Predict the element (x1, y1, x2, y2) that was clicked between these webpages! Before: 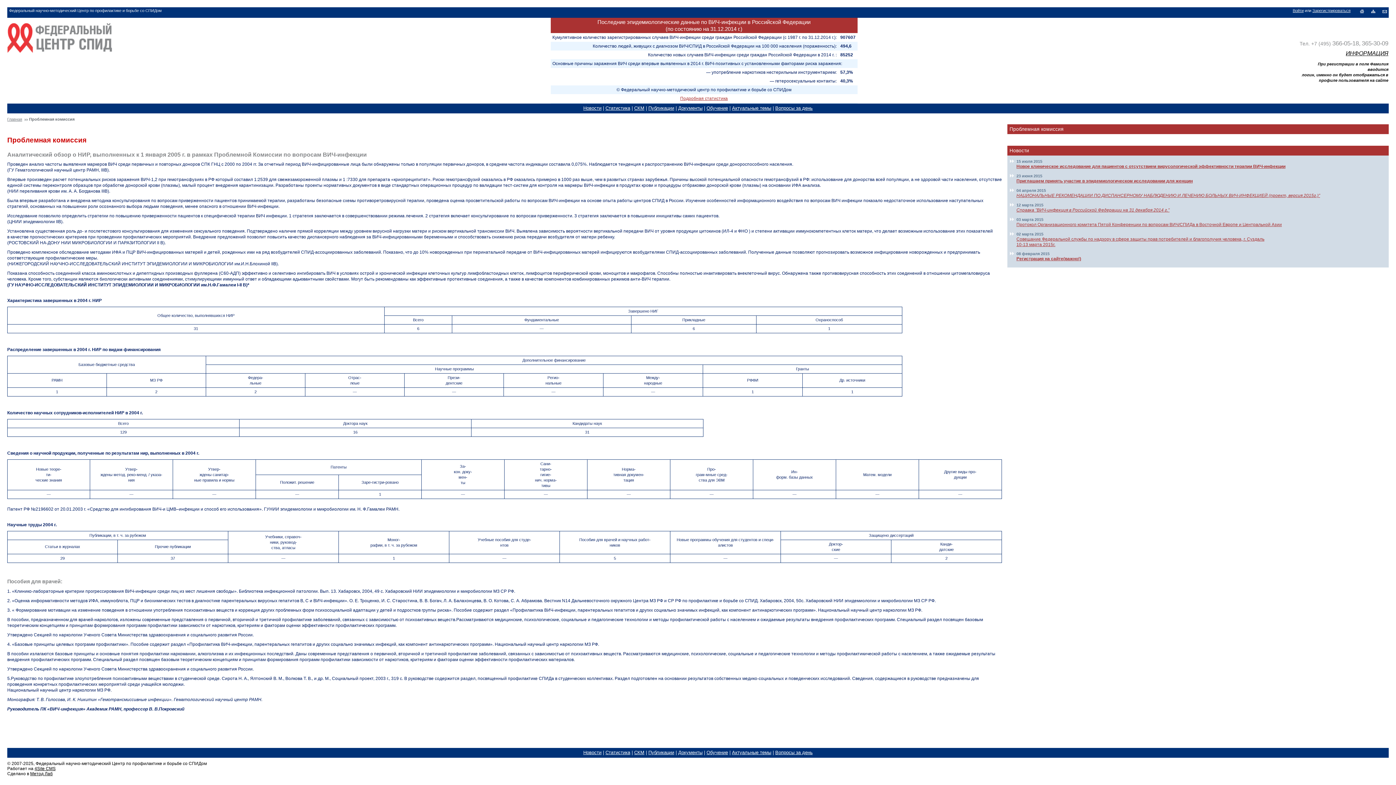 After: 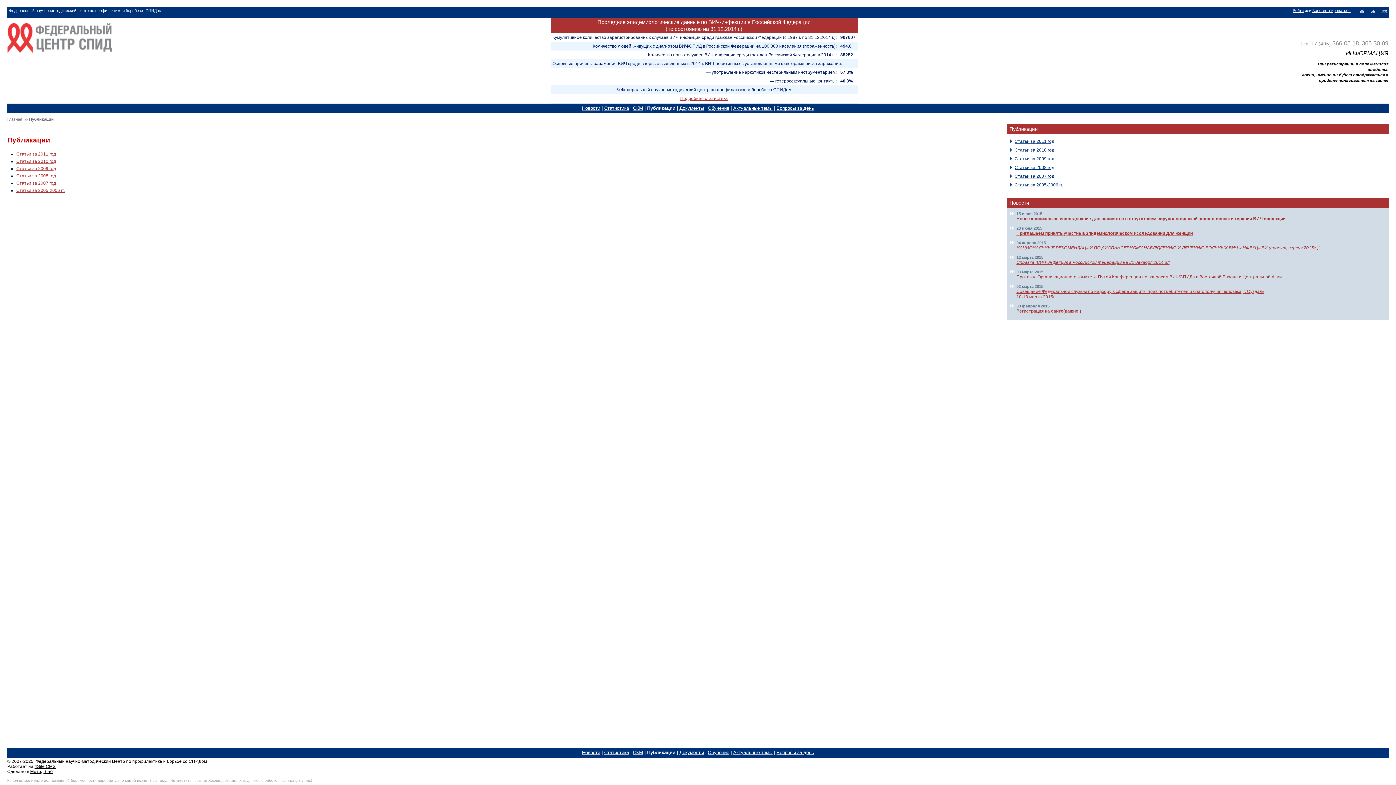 Action: bbox: (648, 750, 674, 755) label: Публикации